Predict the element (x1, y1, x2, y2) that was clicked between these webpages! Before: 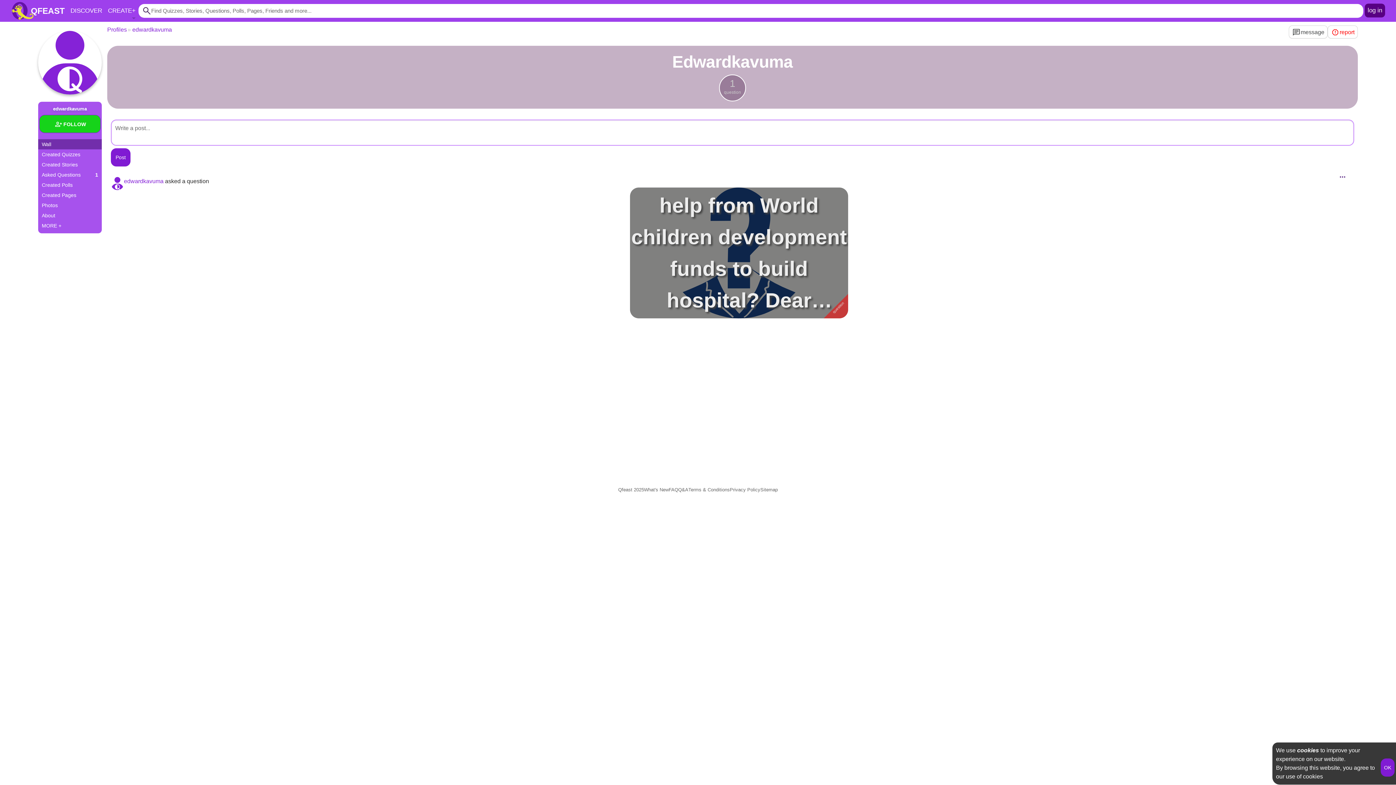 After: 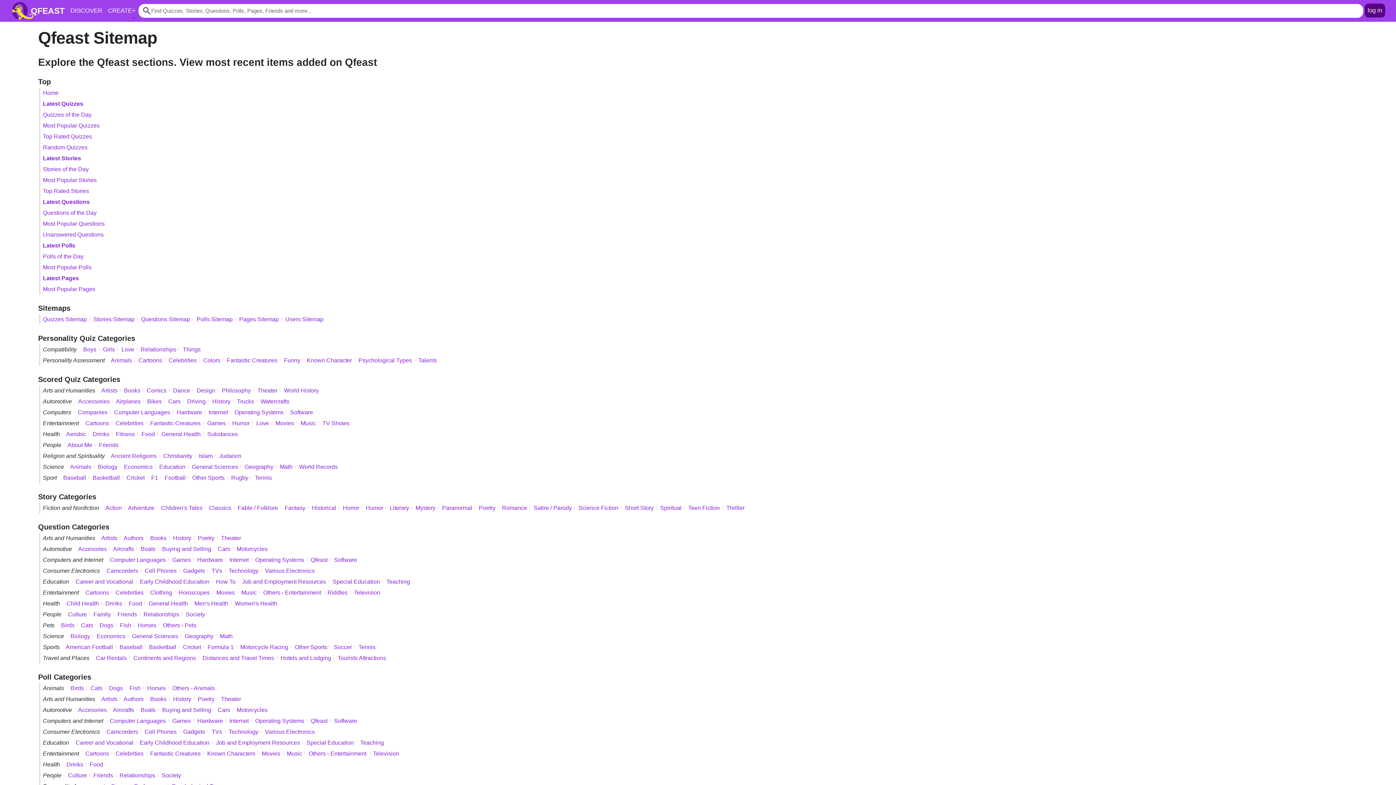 Action: bbox: (760, 485, 778, 494) label: Sitemap